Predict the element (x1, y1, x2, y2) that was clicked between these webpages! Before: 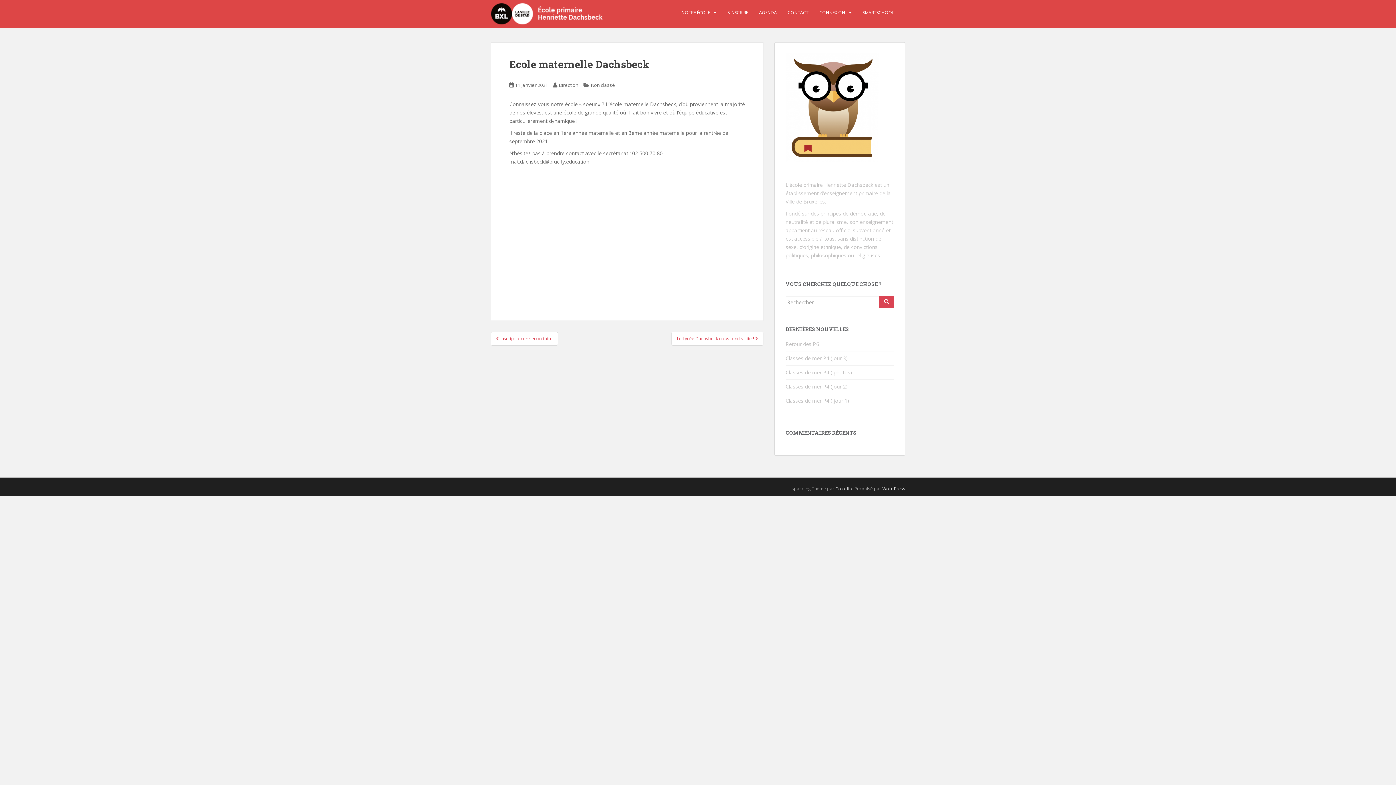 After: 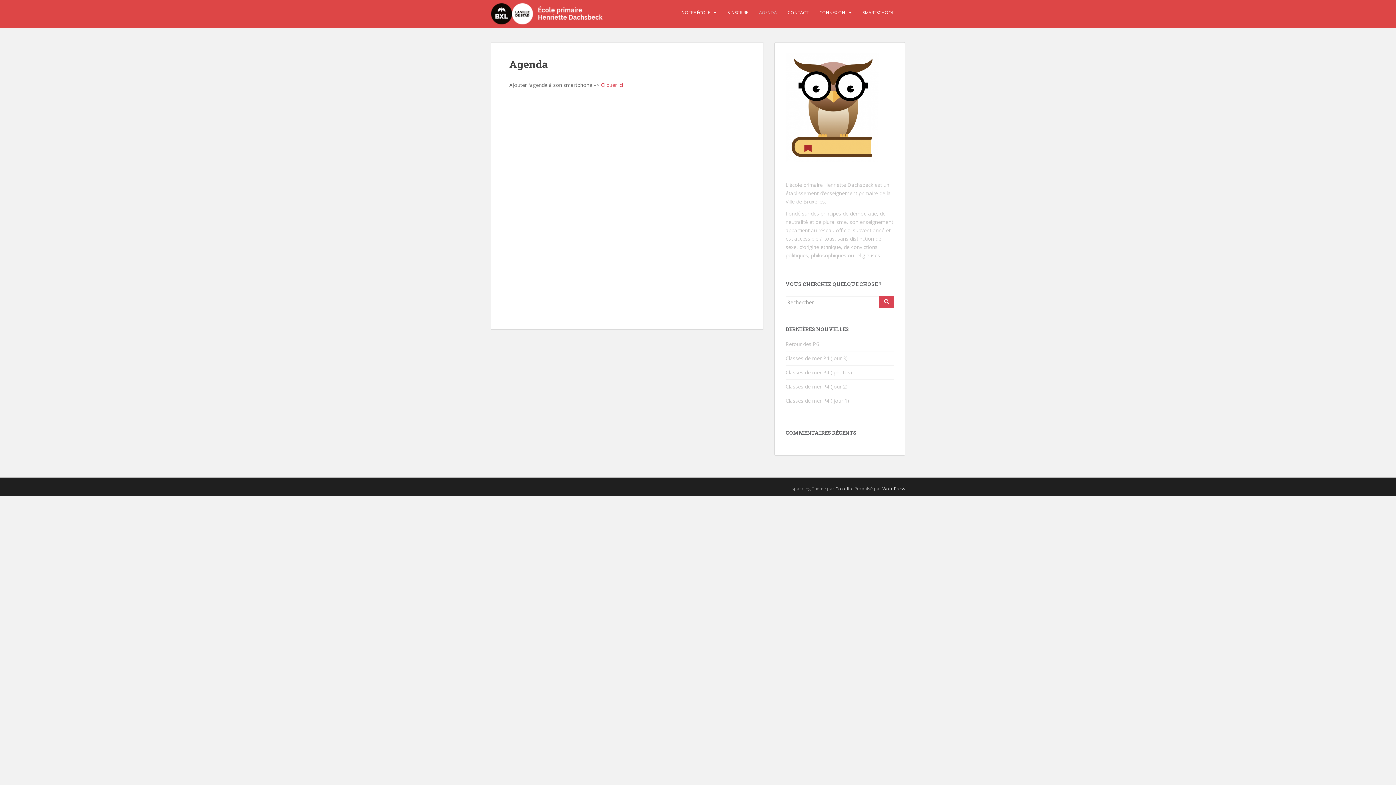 Action: bbox: (759, 5, 777, 20) label: AGENDA